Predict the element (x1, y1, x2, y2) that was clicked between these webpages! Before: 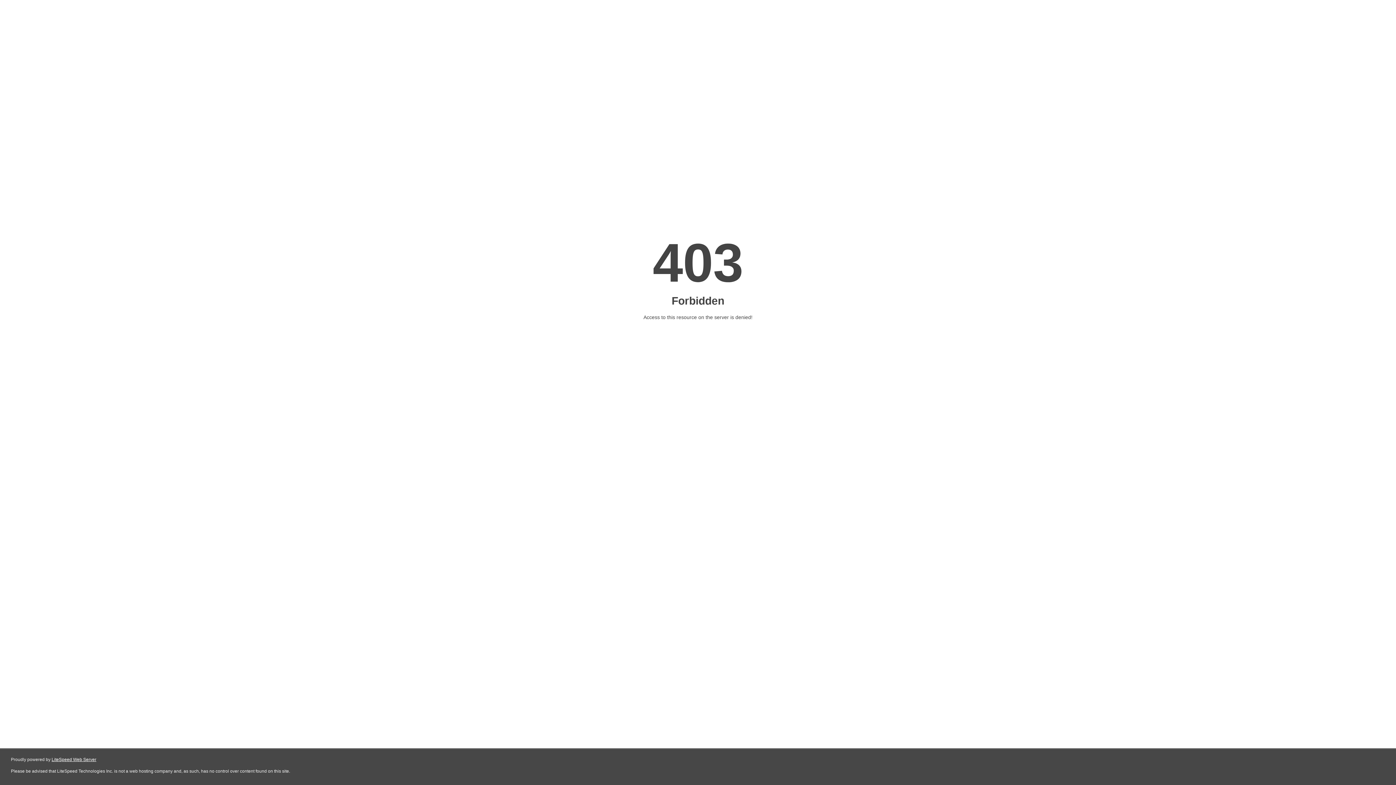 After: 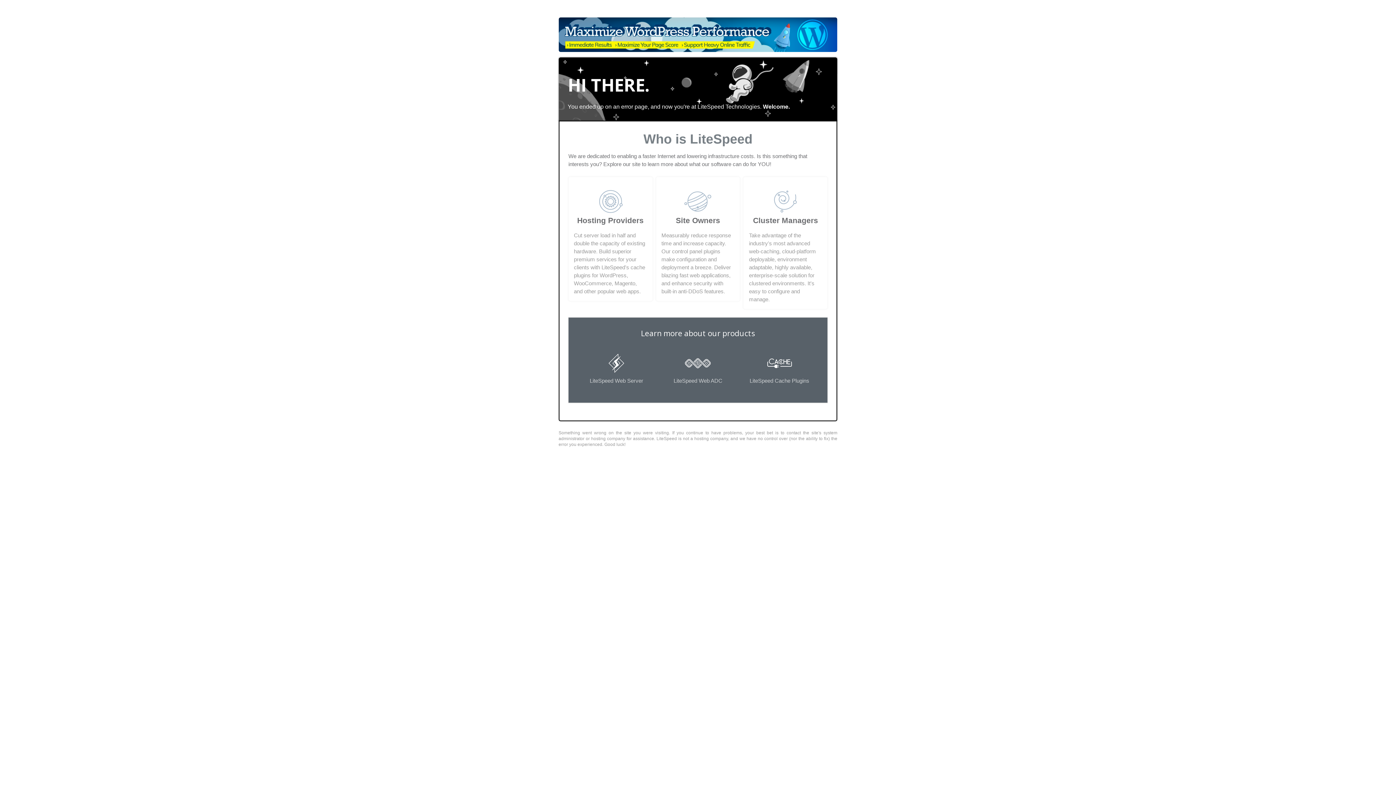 Action: label: LiteSpeed Web Server bbox: (51, 757, 96, 762)